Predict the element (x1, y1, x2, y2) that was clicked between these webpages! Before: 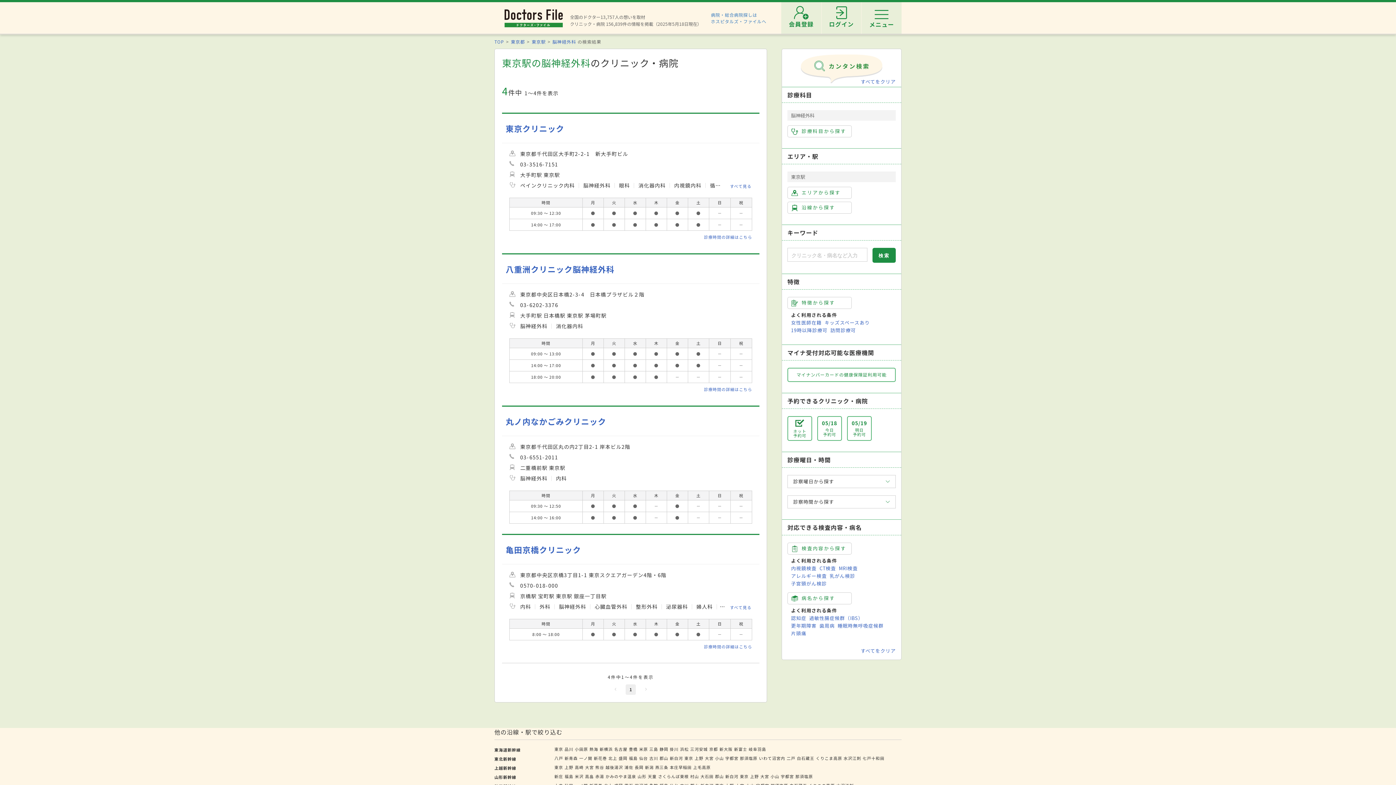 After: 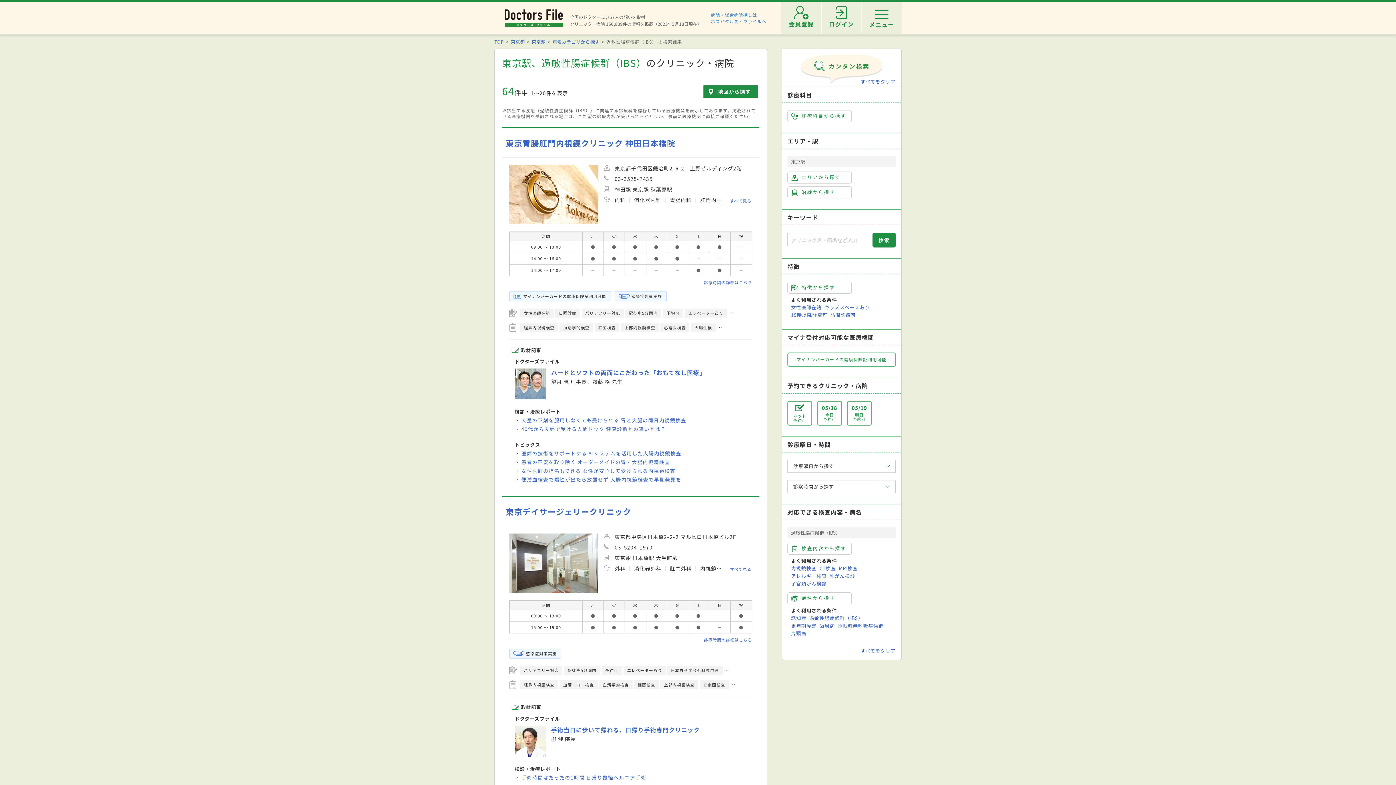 Action: bbox: (809, 614, 863, 621) label: 過敏性腸症候群（IBS）